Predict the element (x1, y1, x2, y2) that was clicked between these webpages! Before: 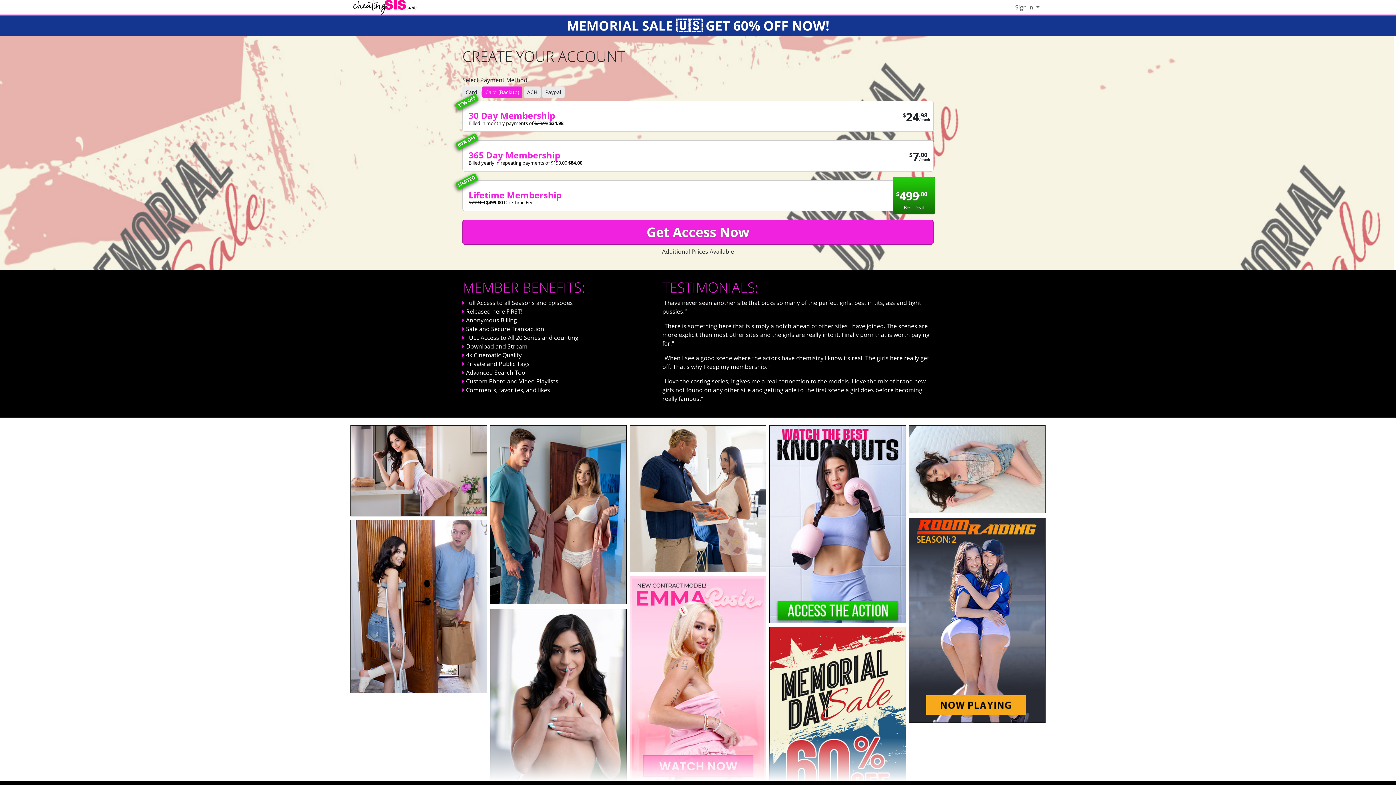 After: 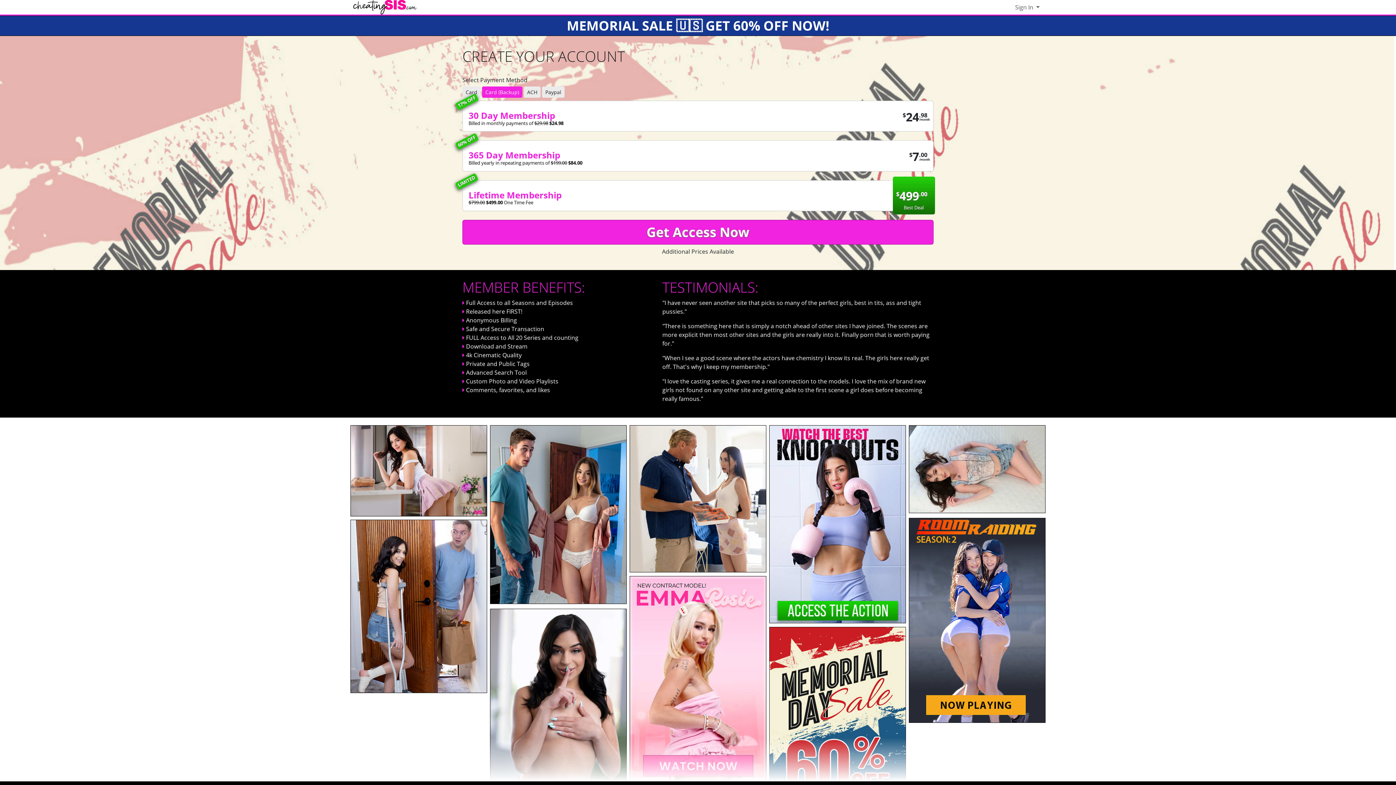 Action: bbox: (909, 616, 1045, 624)